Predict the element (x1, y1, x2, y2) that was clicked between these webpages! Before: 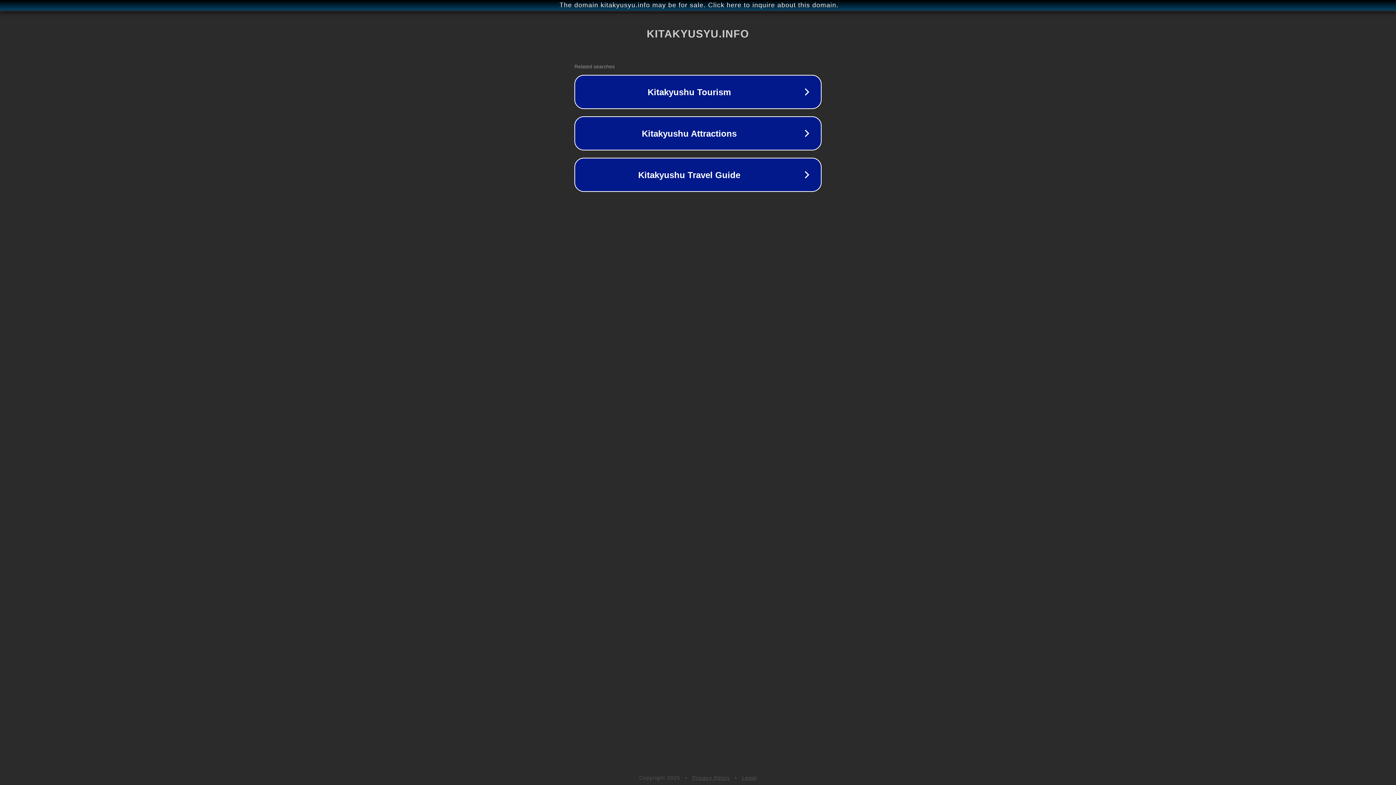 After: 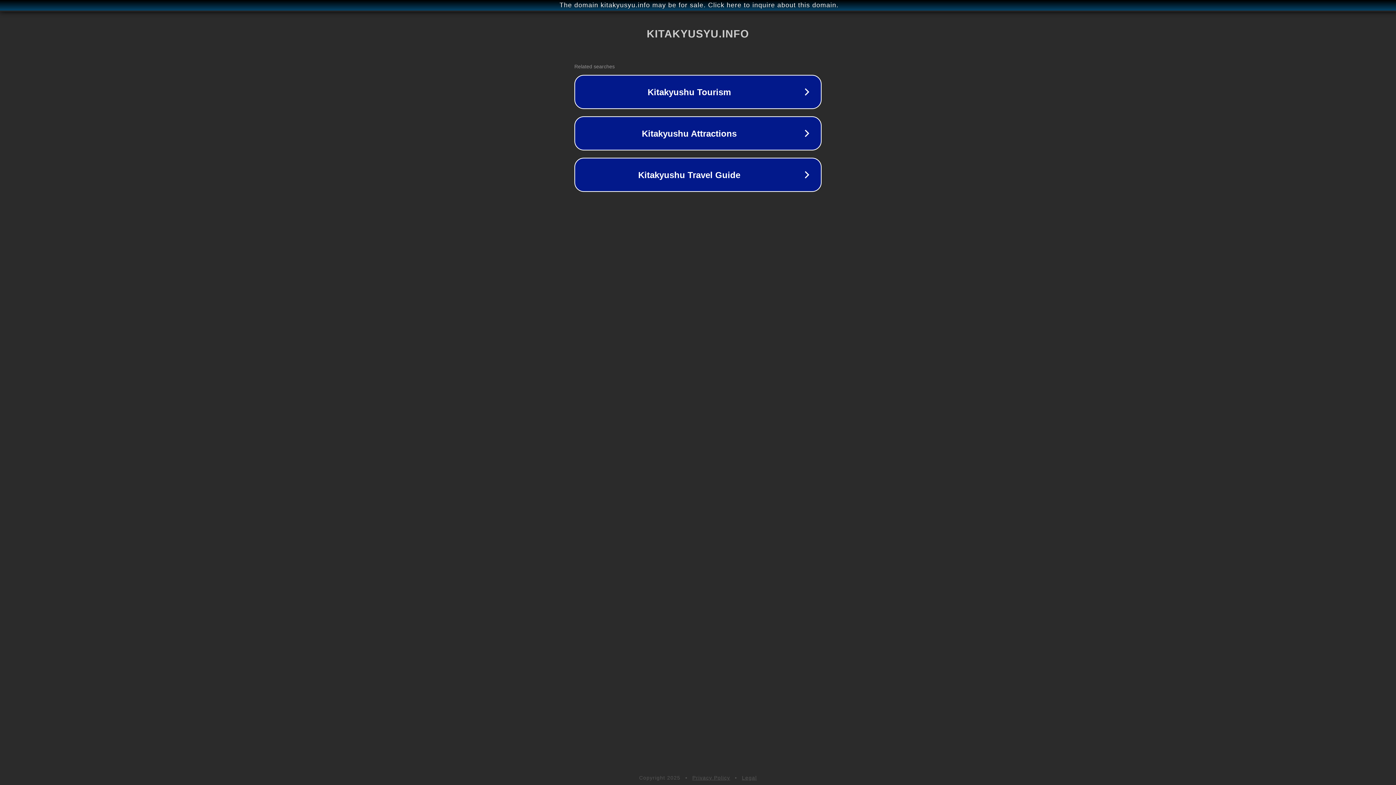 Action: label: Privacy Policy bbox: (692, 775, 730, 781)